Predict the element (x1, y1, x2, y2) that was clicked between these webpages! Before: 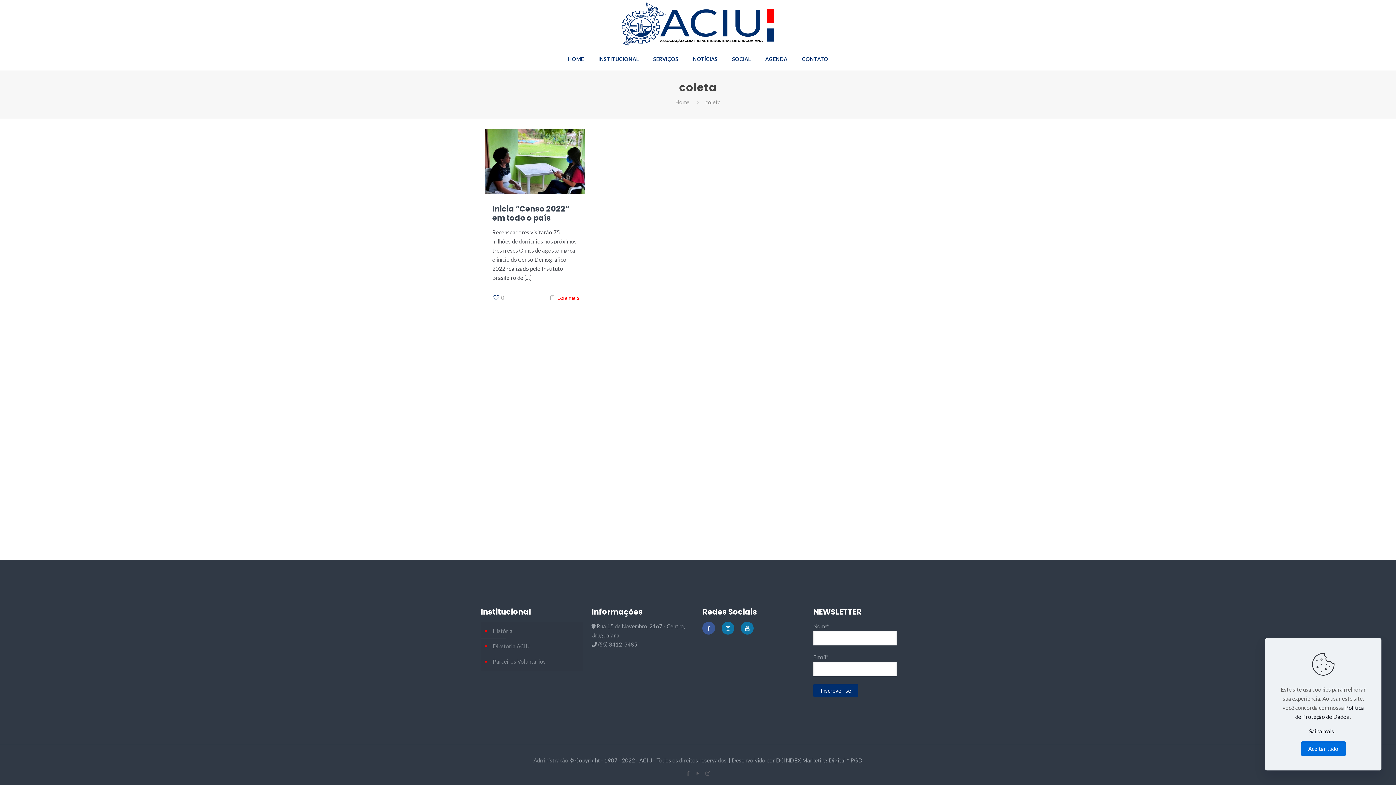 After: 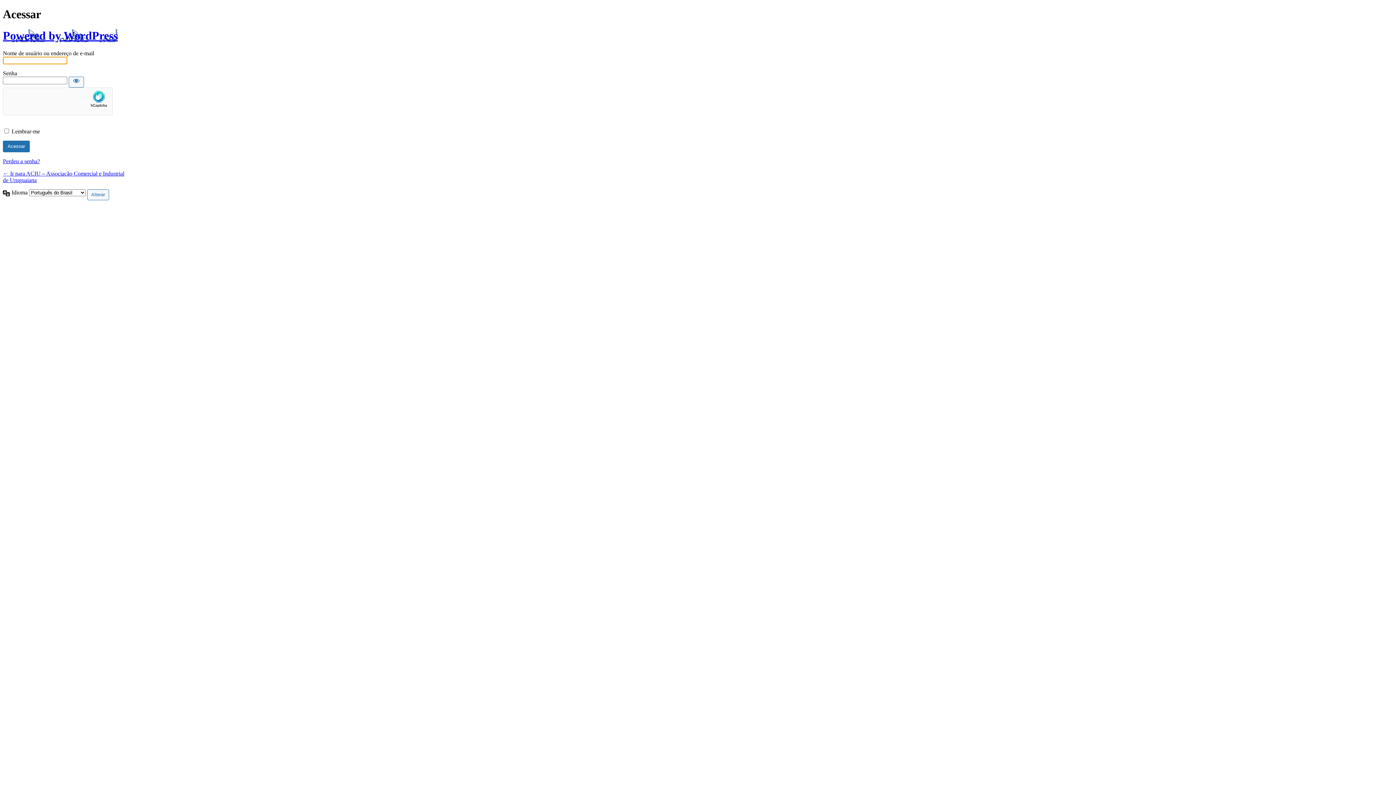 Action: bbox: (533, 757, 568, 764) label: Administração